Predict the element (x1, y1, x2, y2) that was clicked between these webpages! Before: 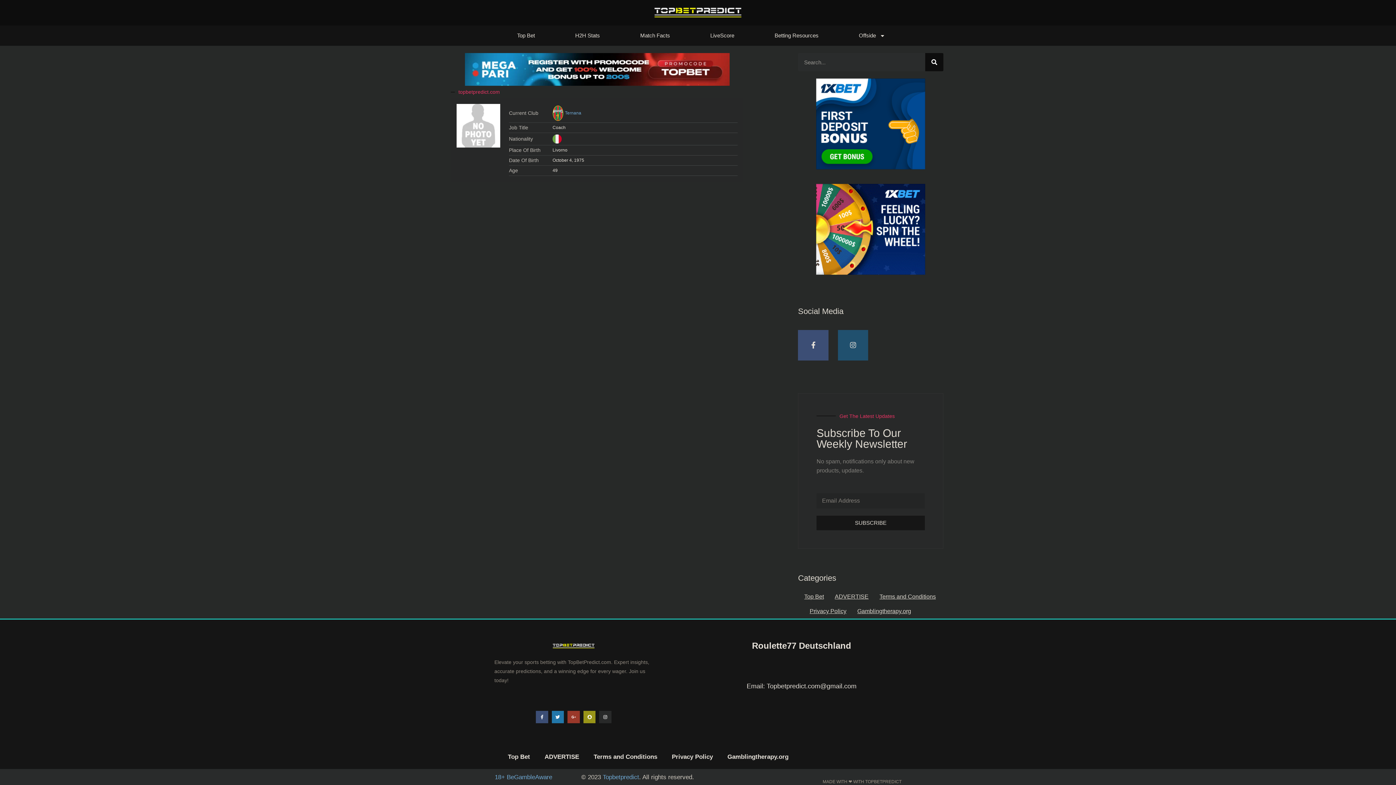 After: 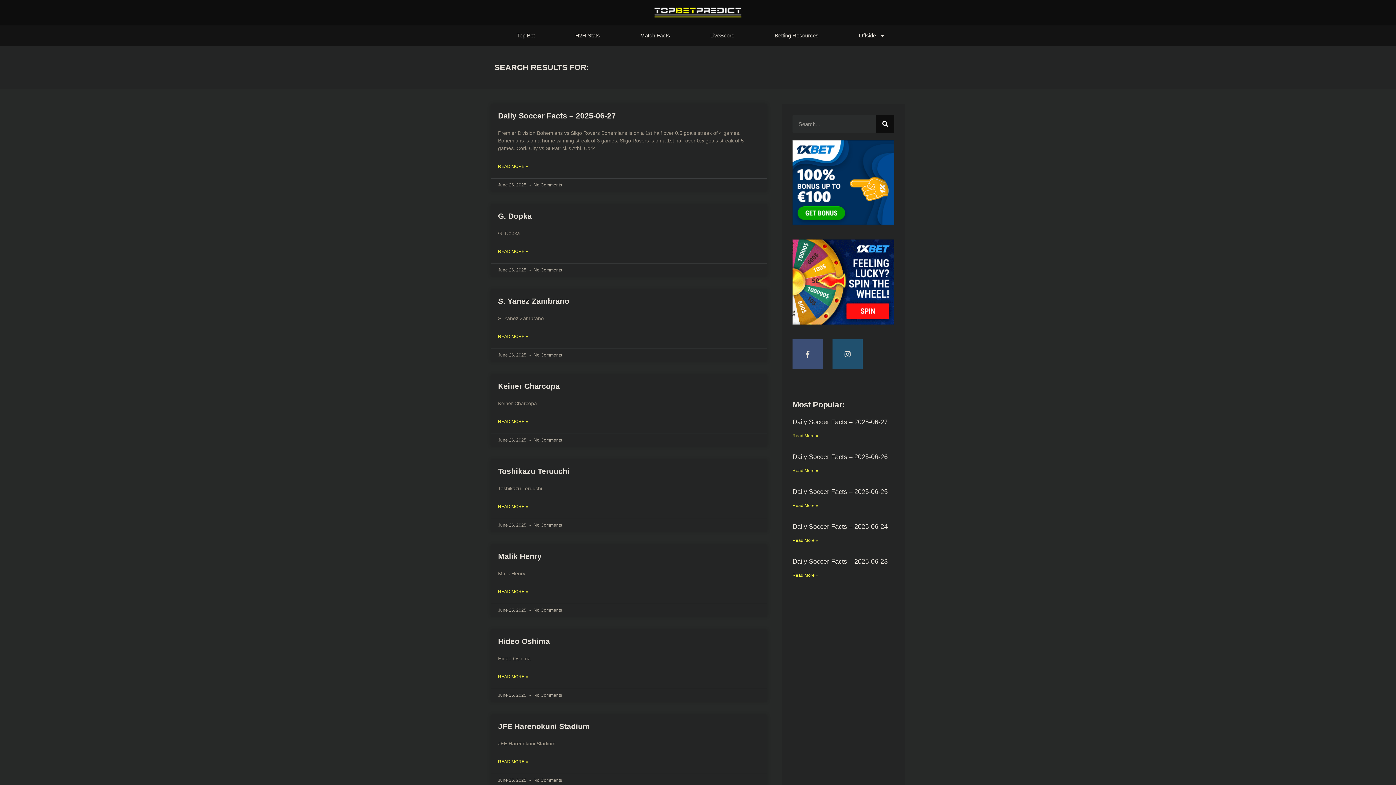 Action: label: Search bbox: (925, 53, 943, 71)